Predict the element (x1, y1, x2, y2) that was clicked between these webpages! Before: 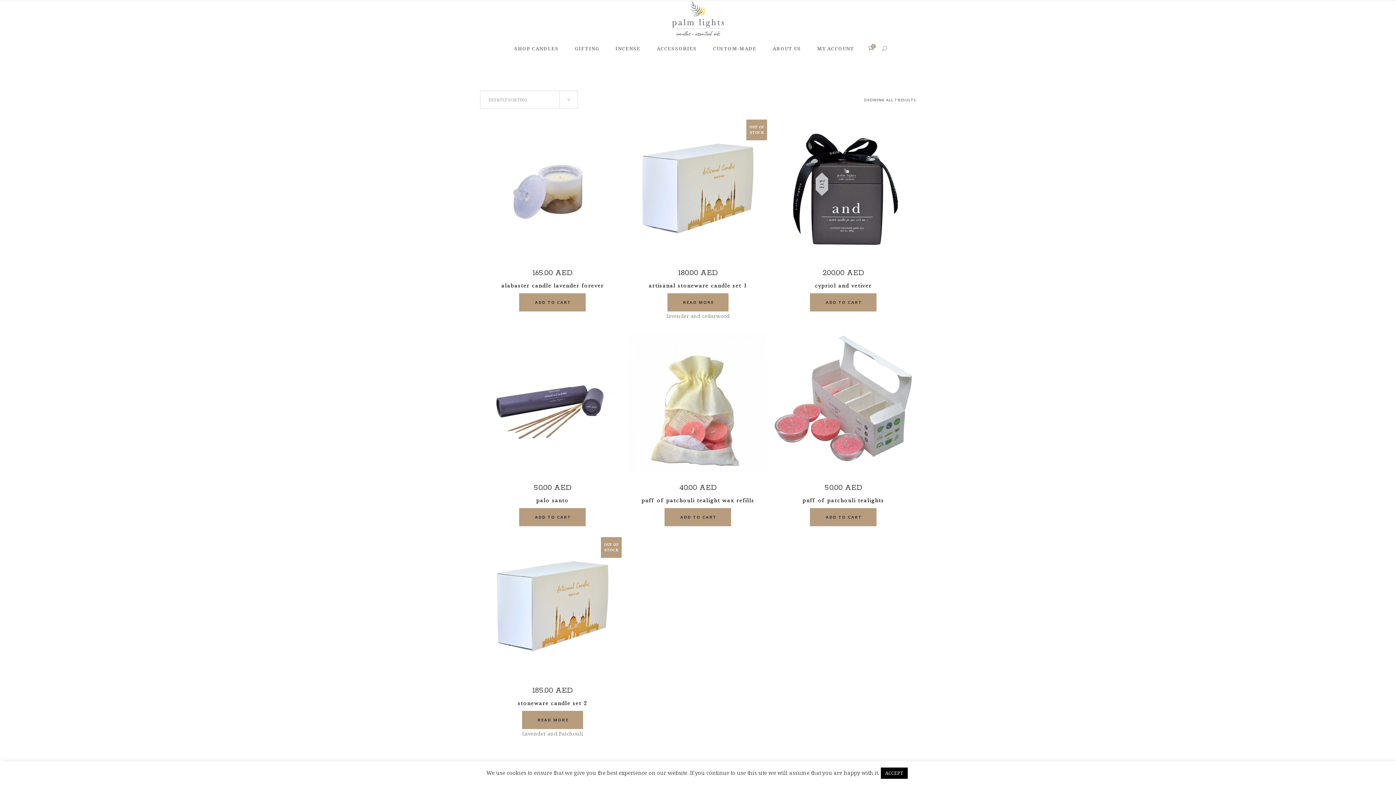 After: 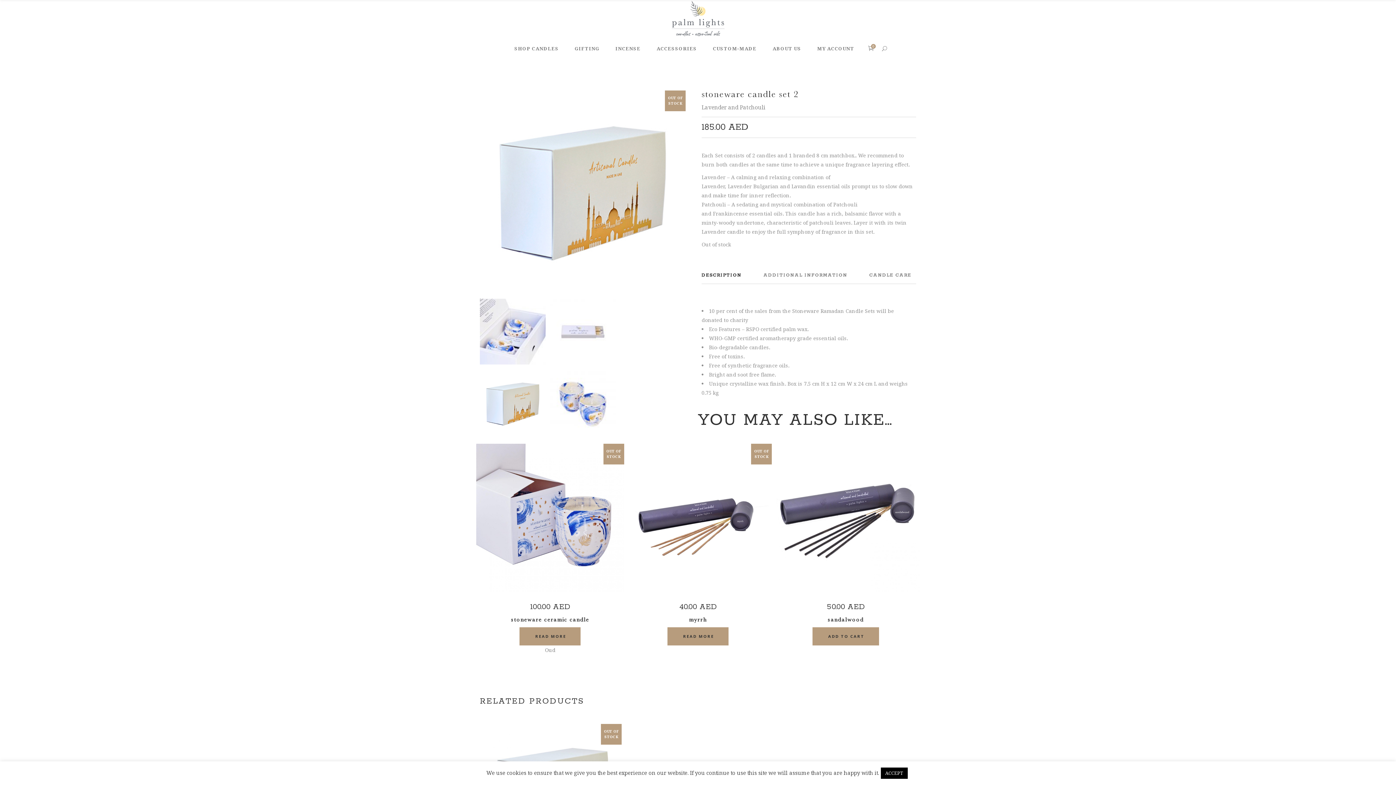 Action: label: READ MORE bbox: (522, 597, 583, 615)